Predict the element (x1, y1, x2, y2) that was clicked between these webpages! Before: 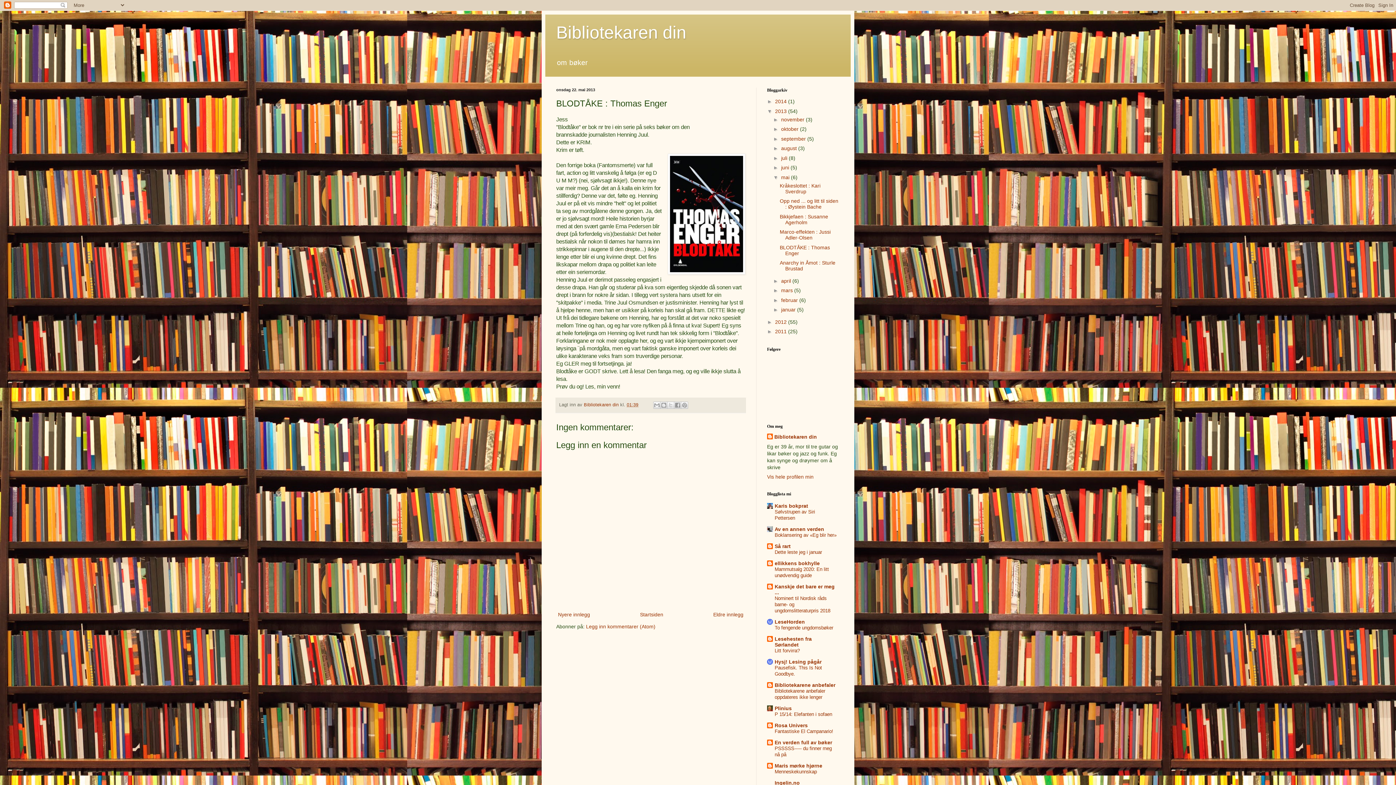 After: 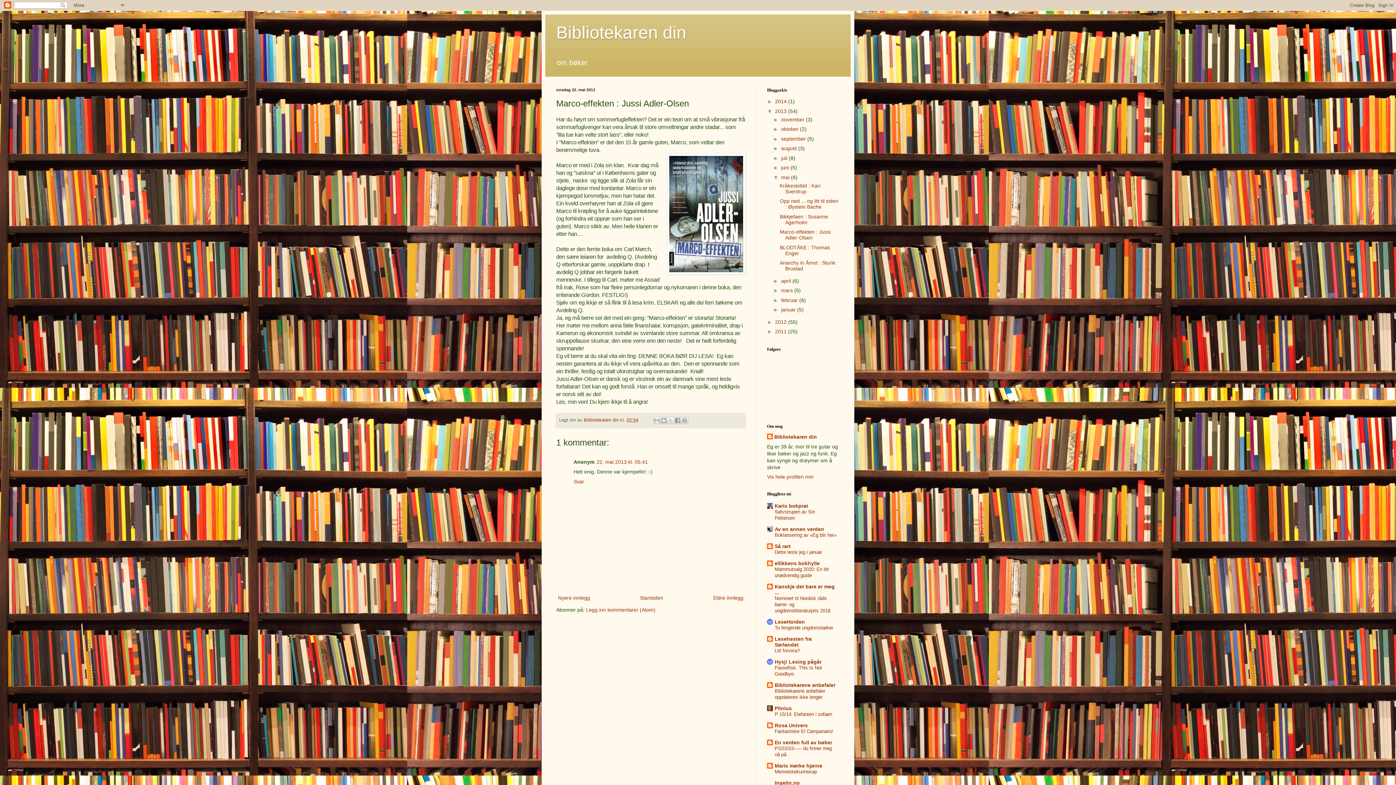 Action: bbox: (779, 229, 830, 240) label: Marco-effekten : Jussi Adler-Olsen